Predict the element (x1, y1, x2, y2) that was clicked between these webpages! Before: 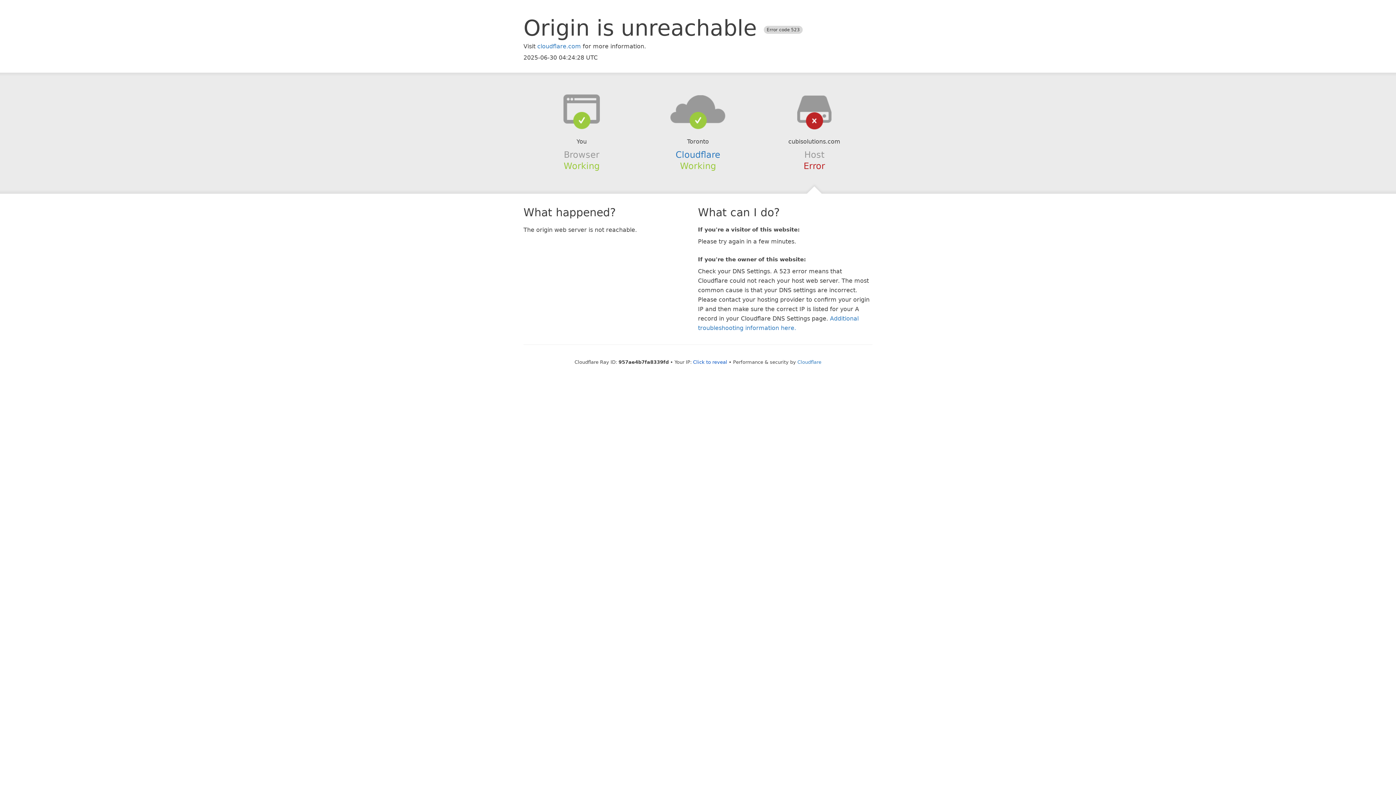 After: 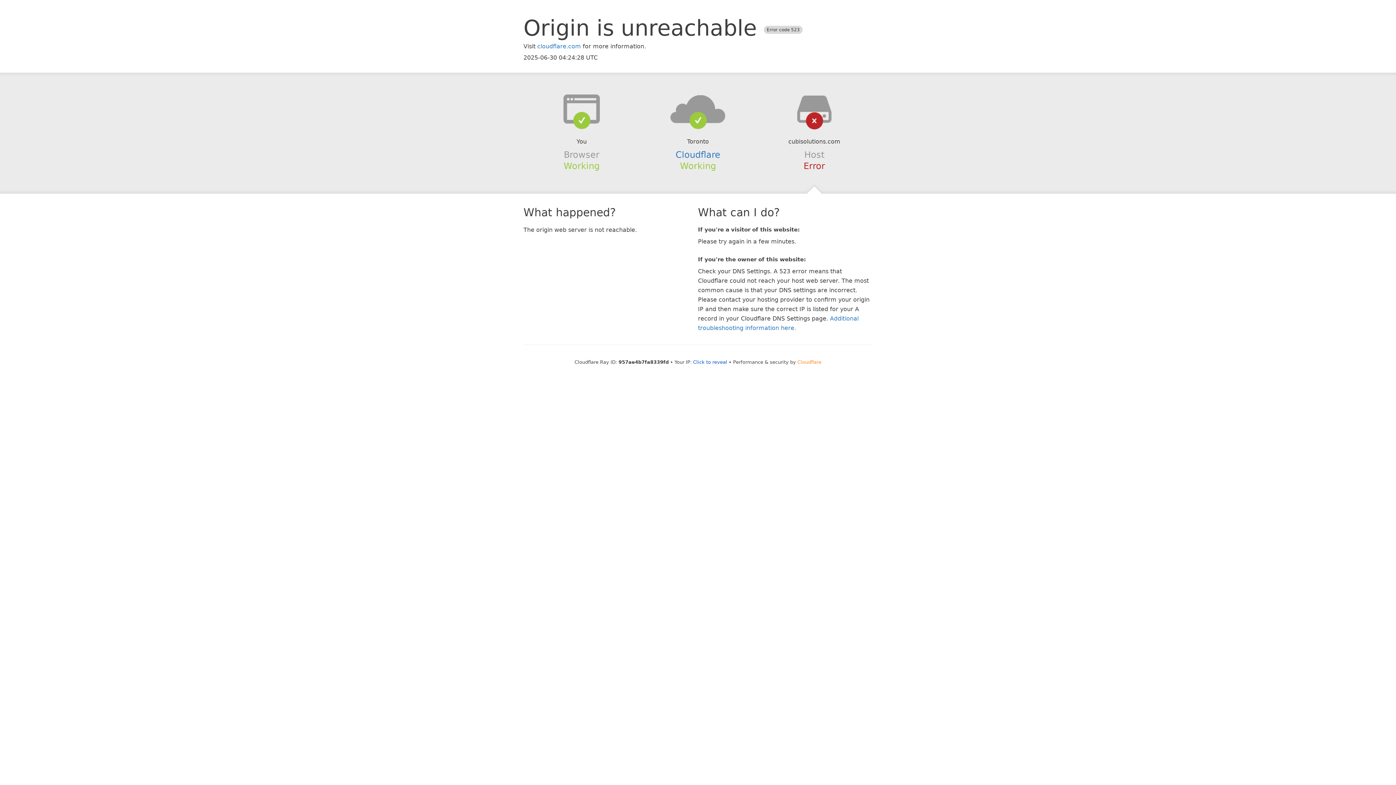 Action: label: Cloudflare bbox: (797, 359, 821, 364)